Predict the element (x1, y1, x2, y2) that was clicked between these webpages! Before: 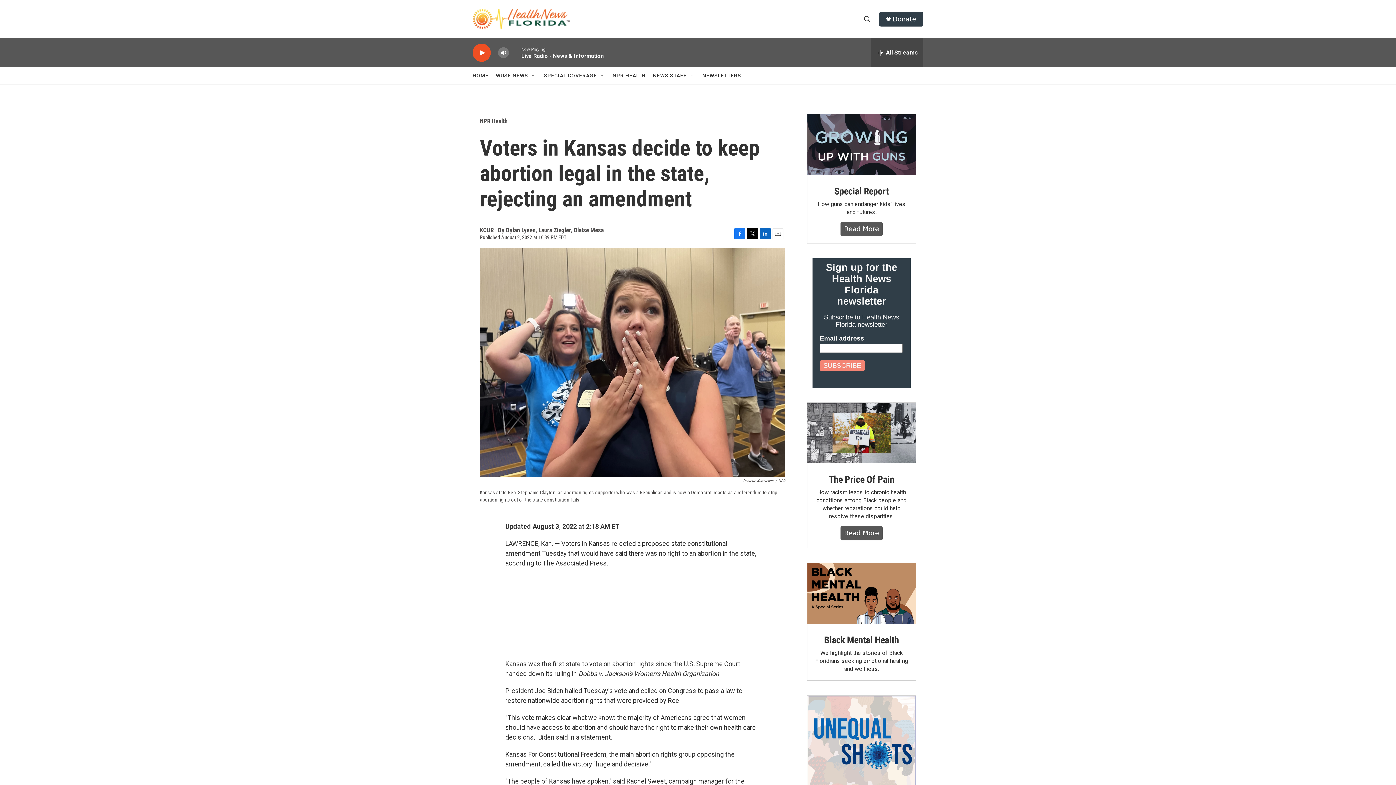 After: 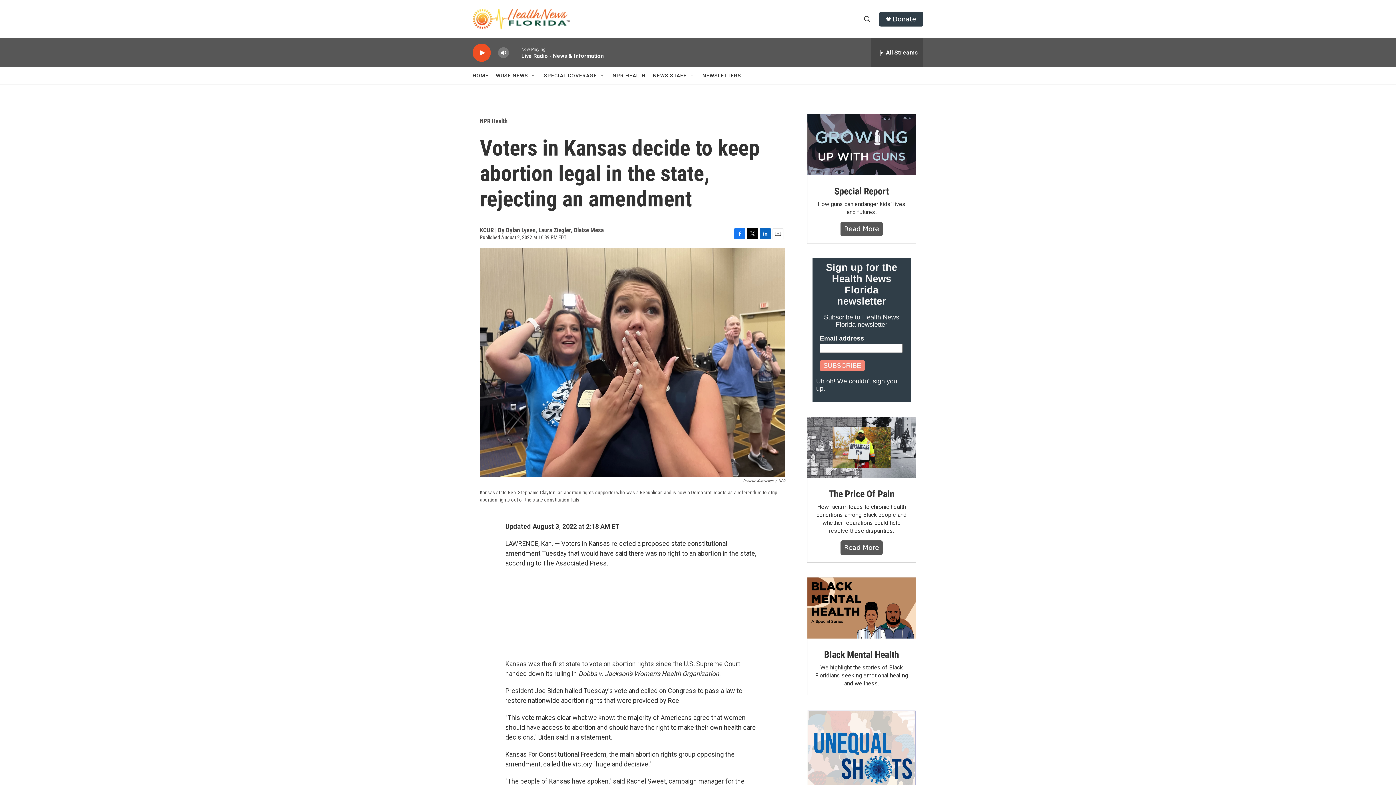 Action: label: SUBSCRIBE bbox: (820, 360, 865, 371)